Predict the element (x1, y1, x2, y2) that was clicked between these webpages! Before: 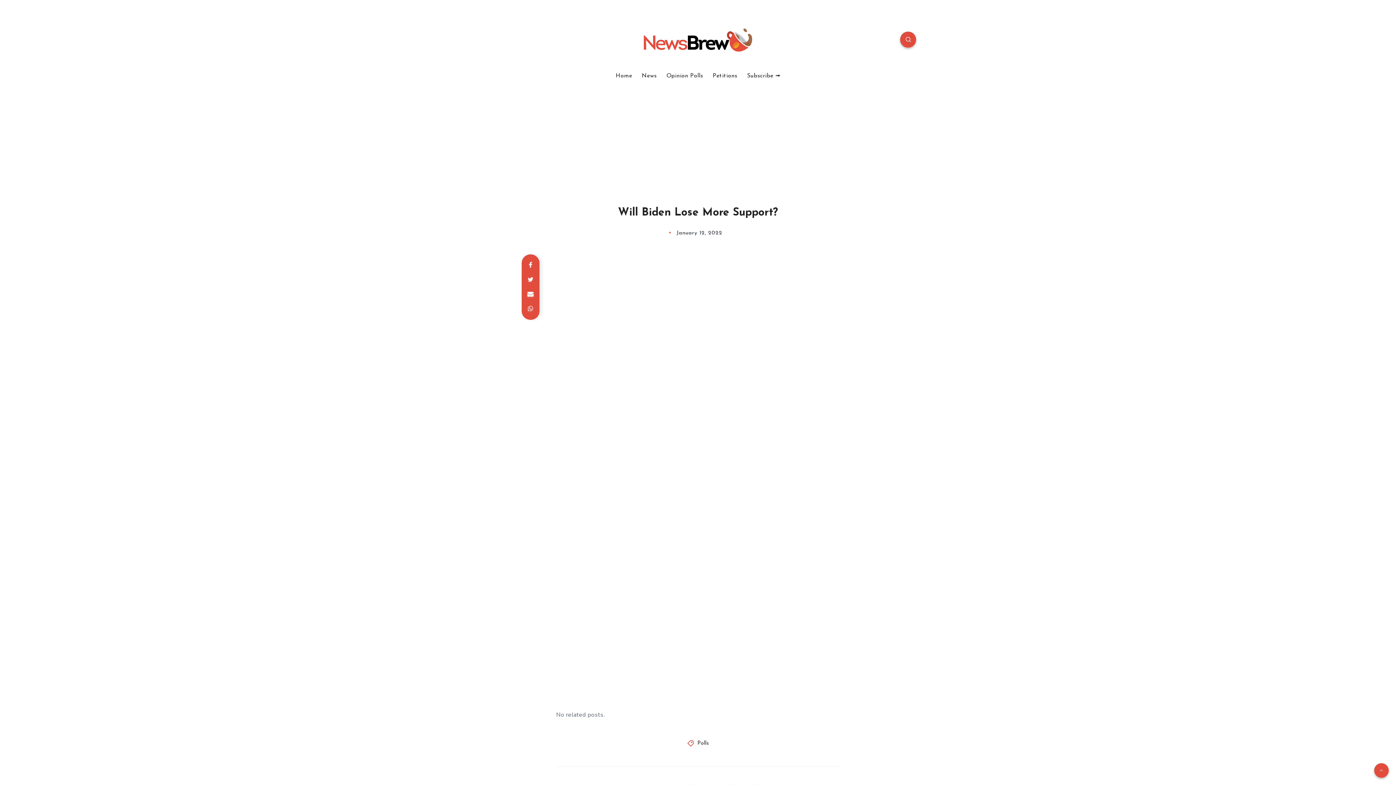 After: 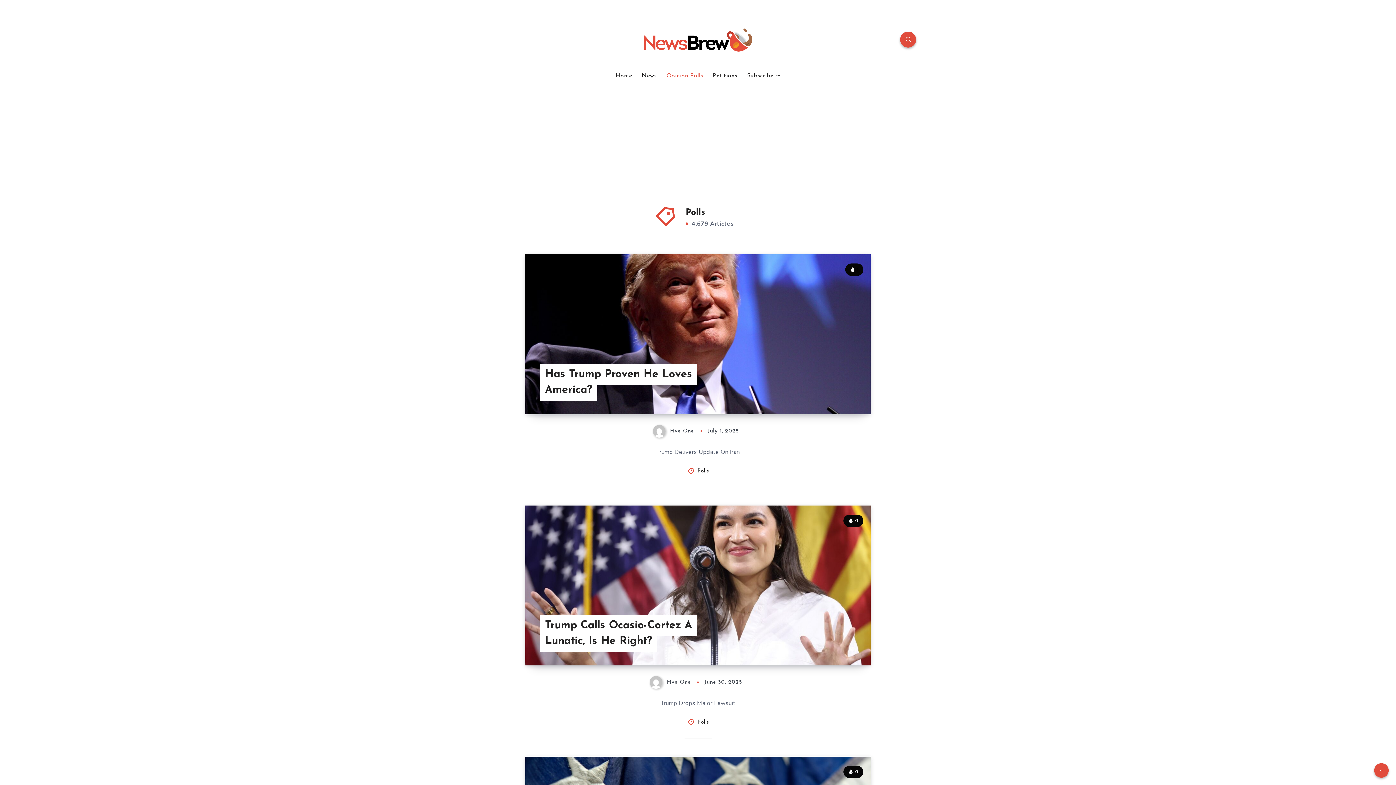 Action: bbox: (697, 741, 709, 746) label: Polls